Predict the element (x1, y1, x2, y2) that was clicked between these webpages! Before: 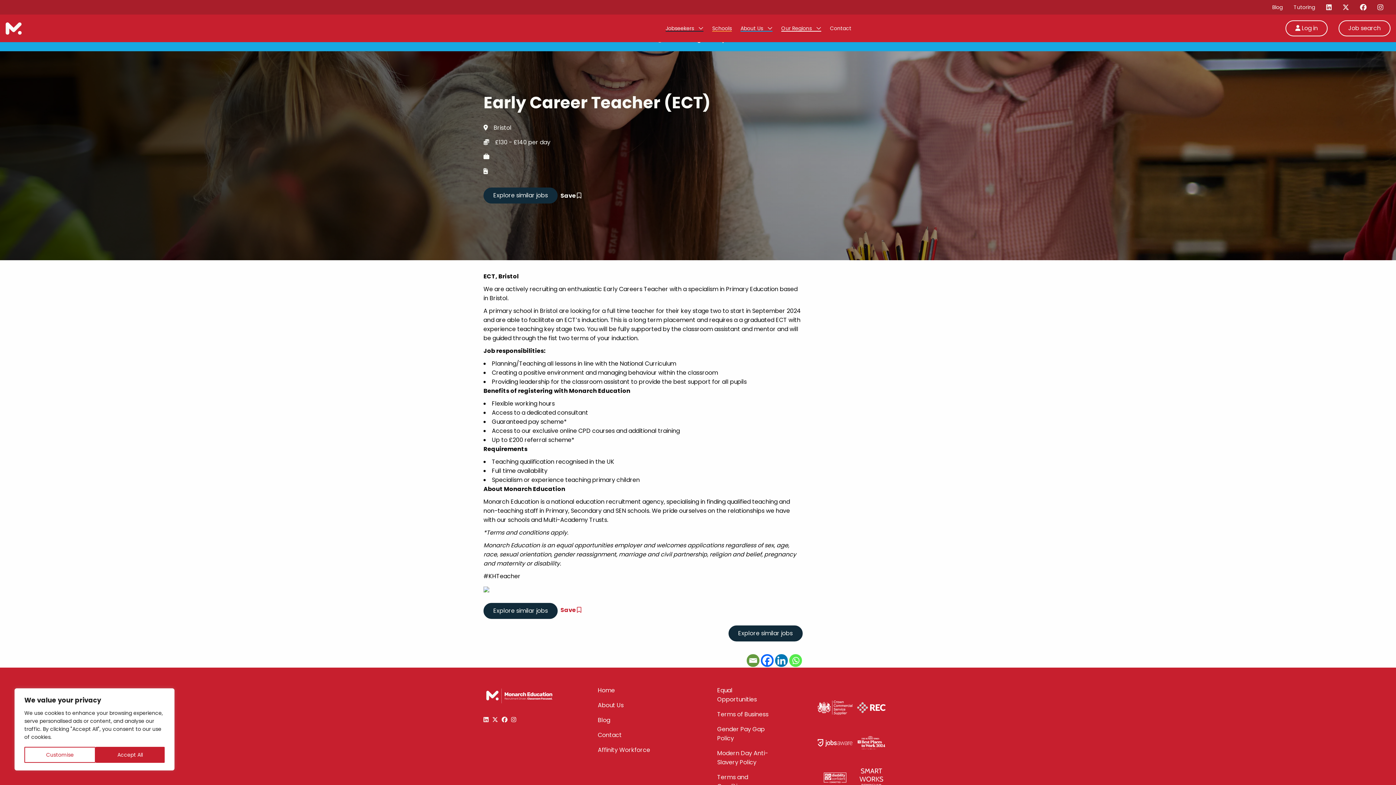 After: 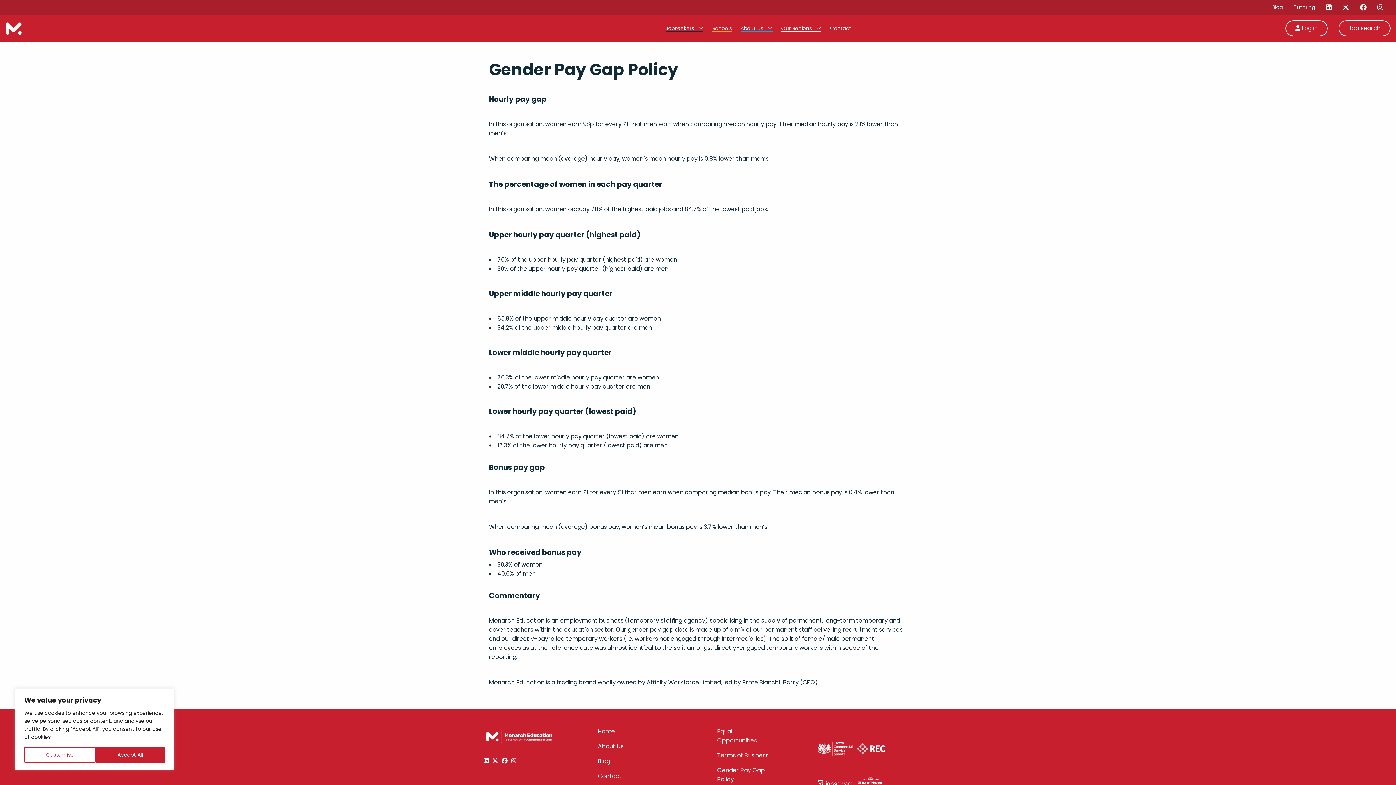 Action: label: Gender Pay Gap Policy bbox: (717, 725, 771, 743)